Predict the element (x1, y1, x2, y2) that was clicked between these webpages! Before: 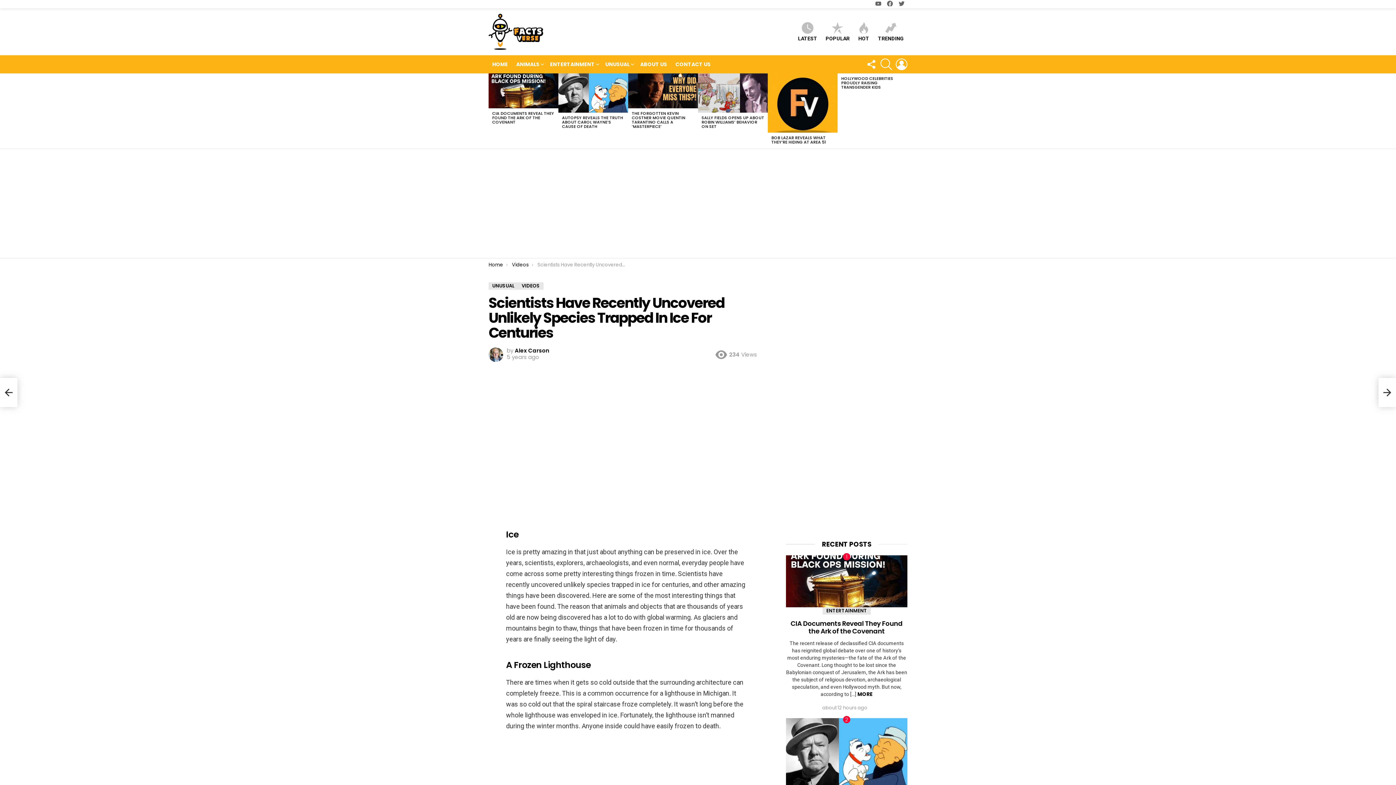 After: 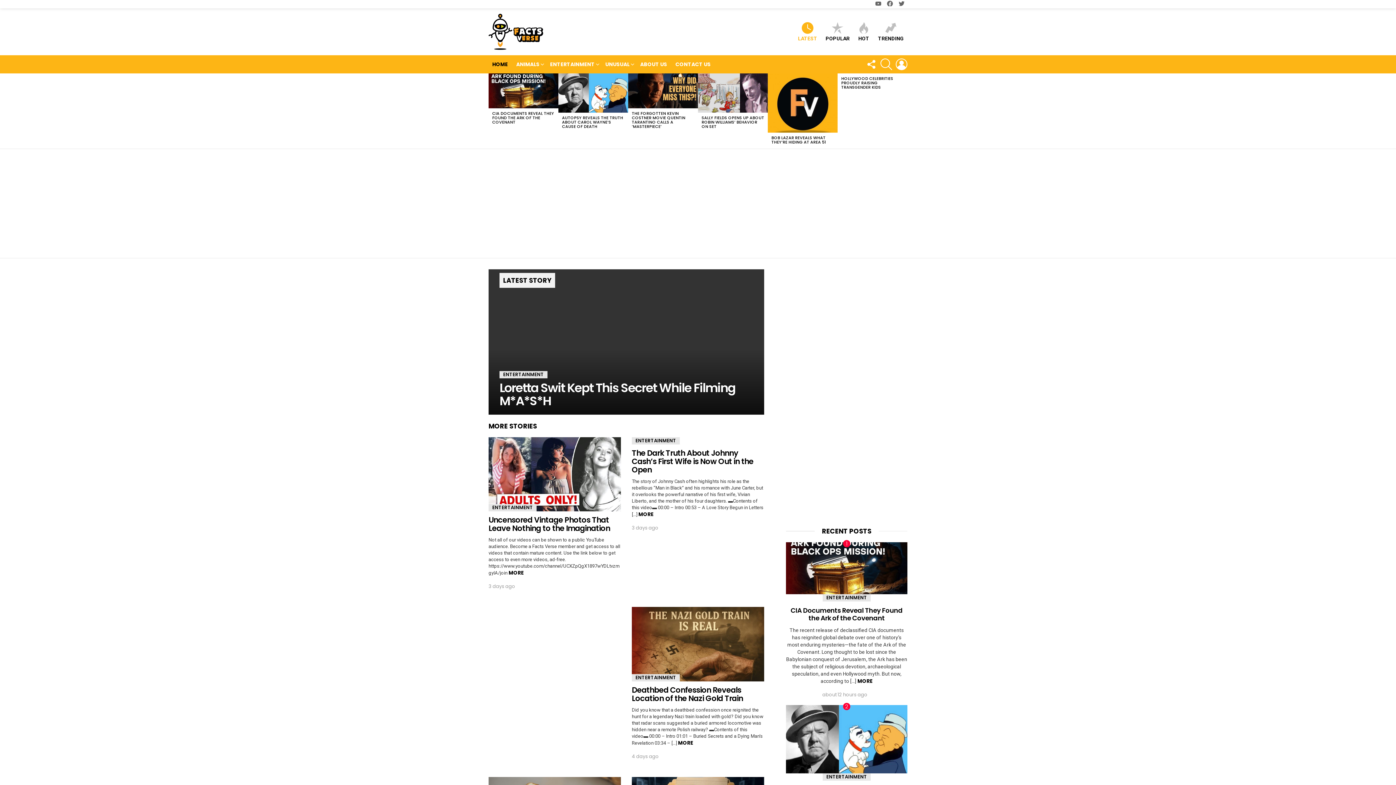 Action: bbox: (488, 59, 511, 69) label: HOME